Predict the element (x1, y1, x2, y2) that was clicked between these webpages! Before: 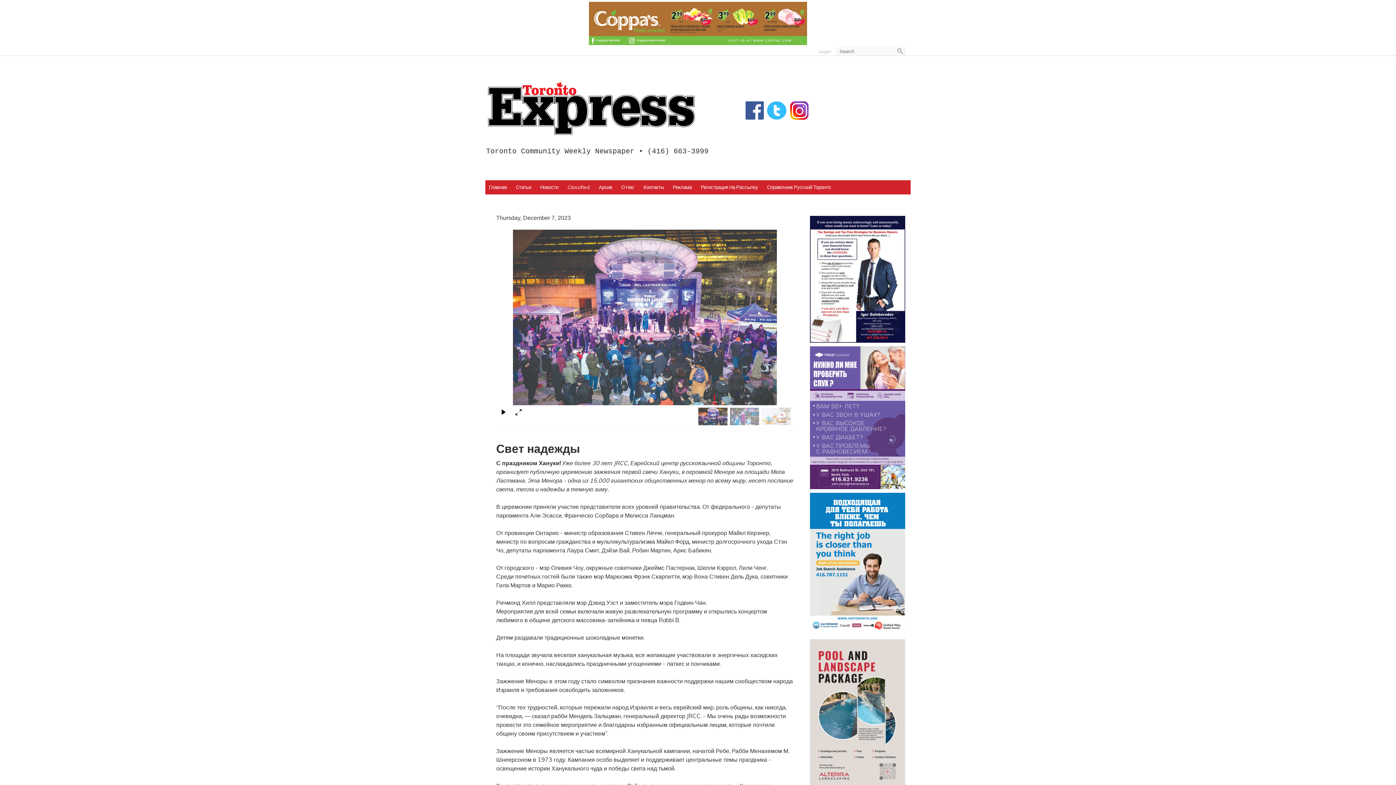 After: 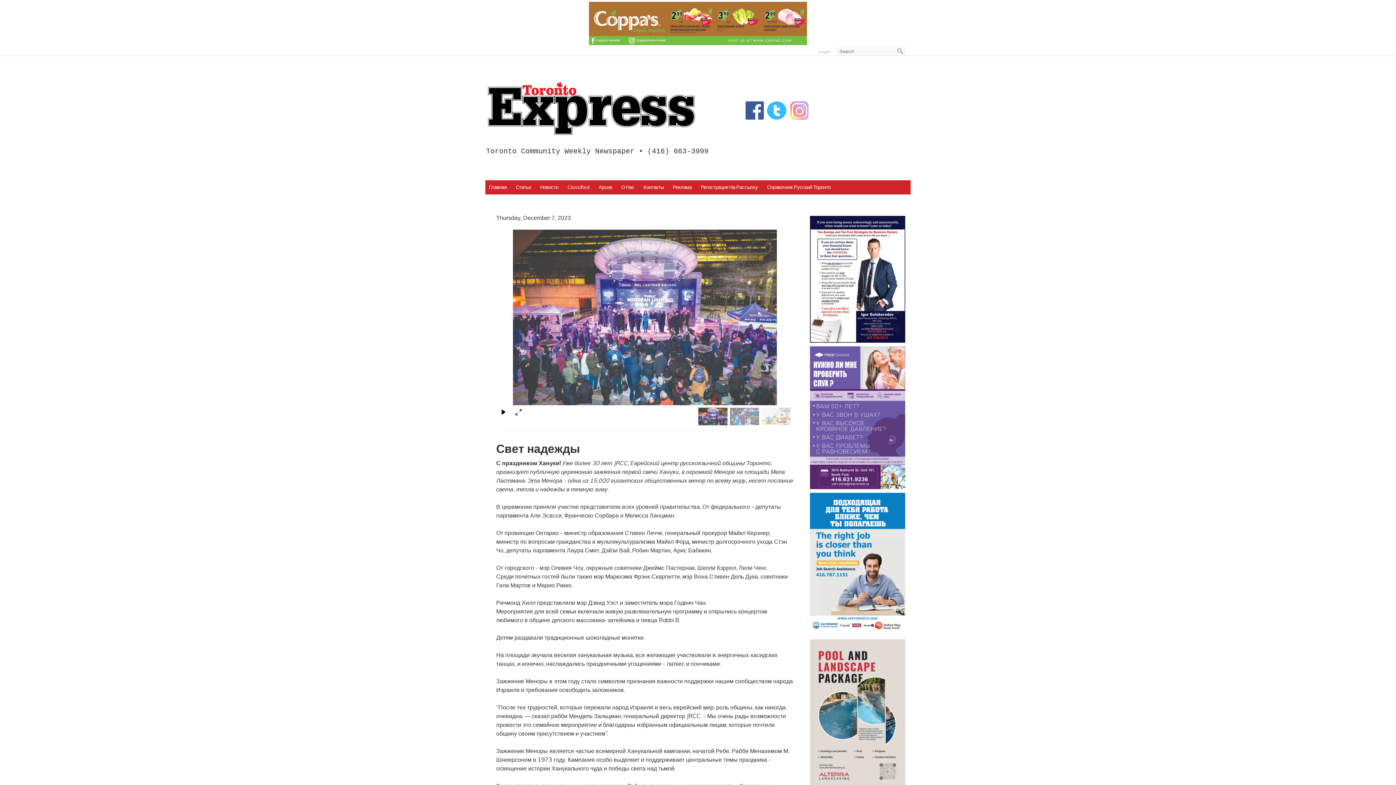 Action: bbox: (789, 106, 809, 113)